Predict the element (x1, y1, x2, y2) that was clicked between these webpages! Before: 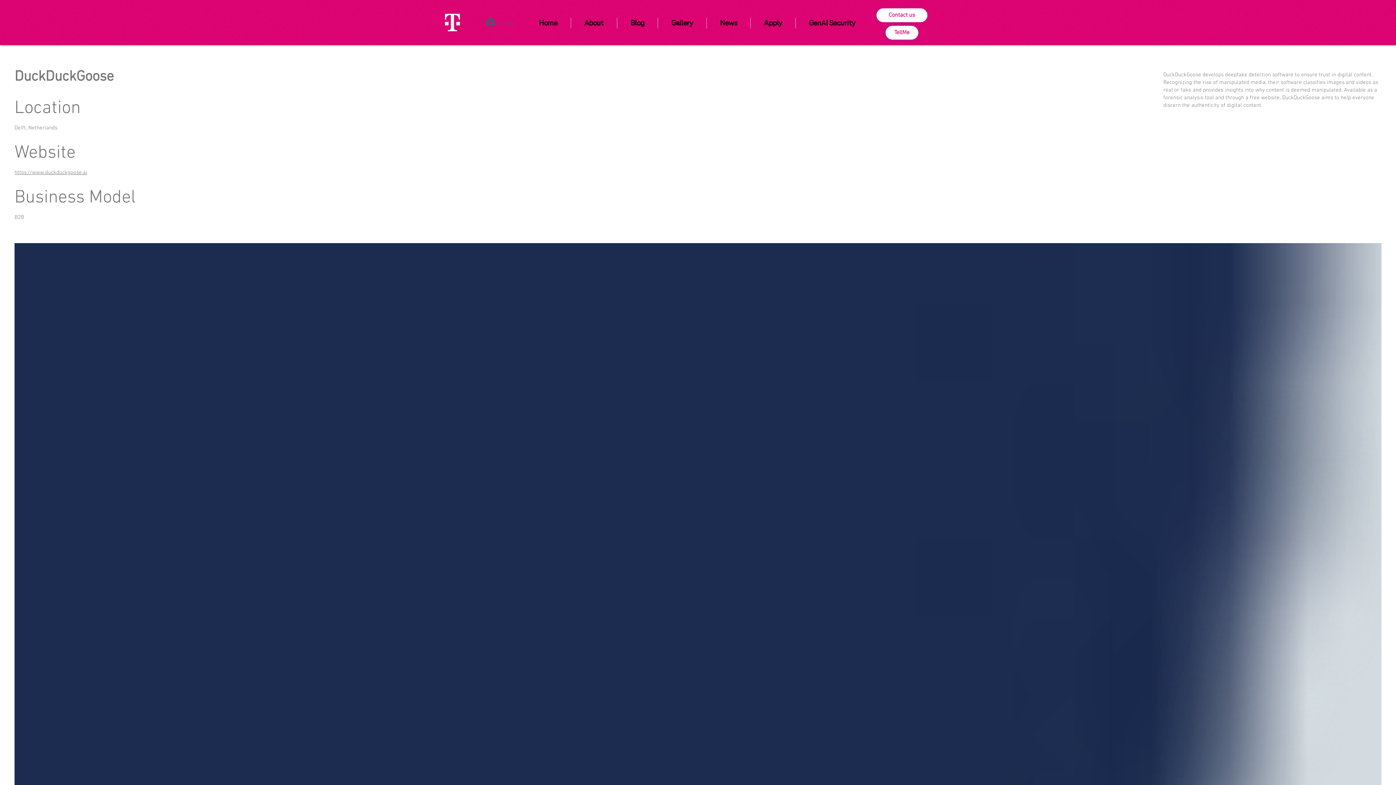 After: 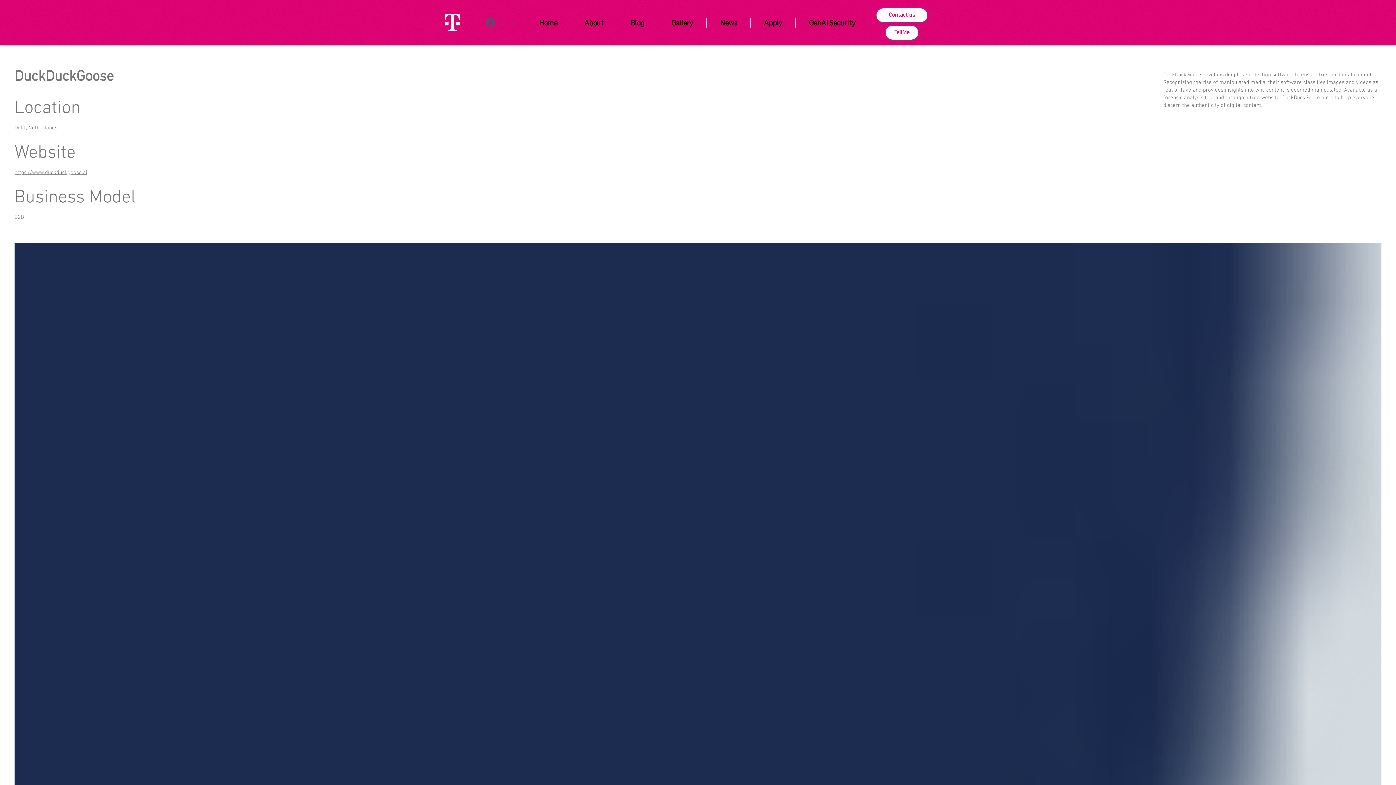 Action: bbox: (480, 16, 520, 29) label: Log In